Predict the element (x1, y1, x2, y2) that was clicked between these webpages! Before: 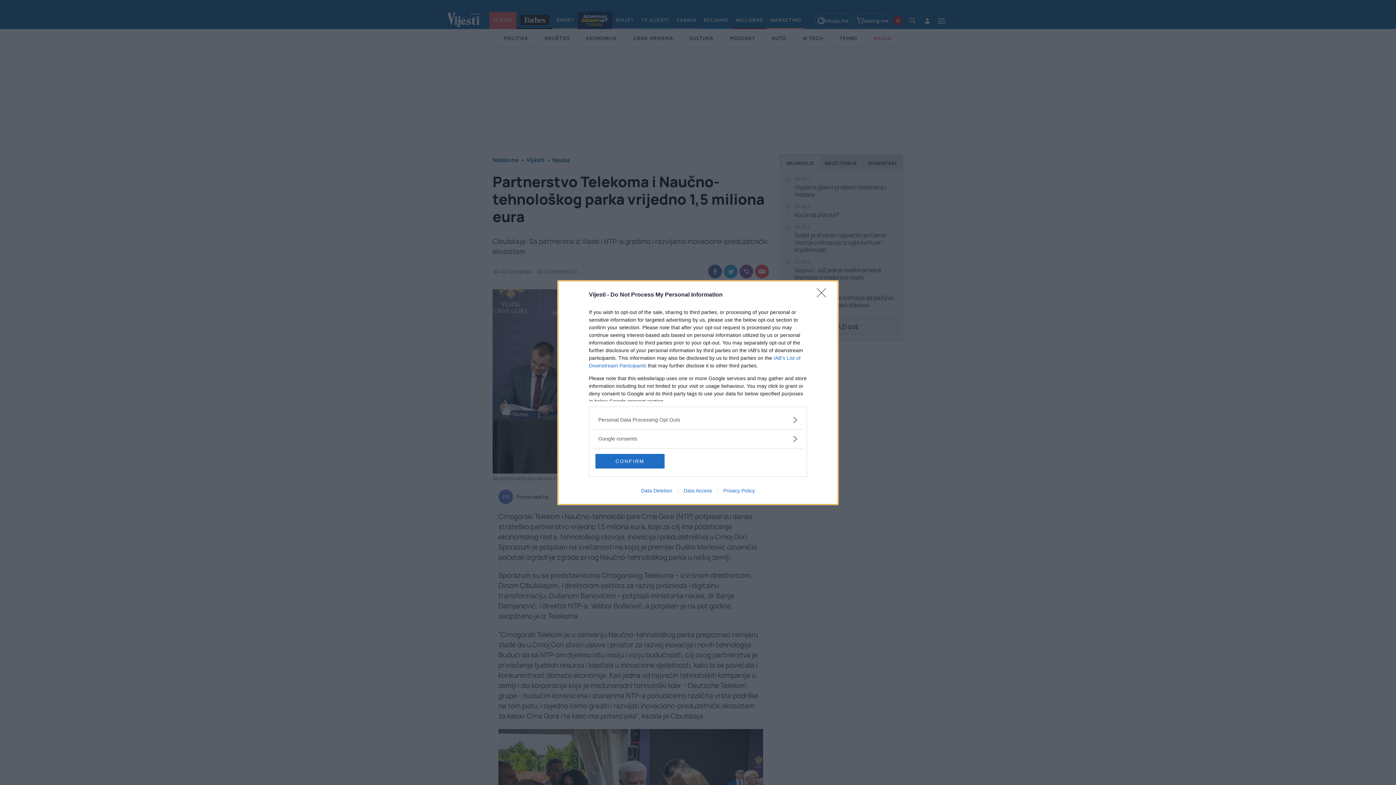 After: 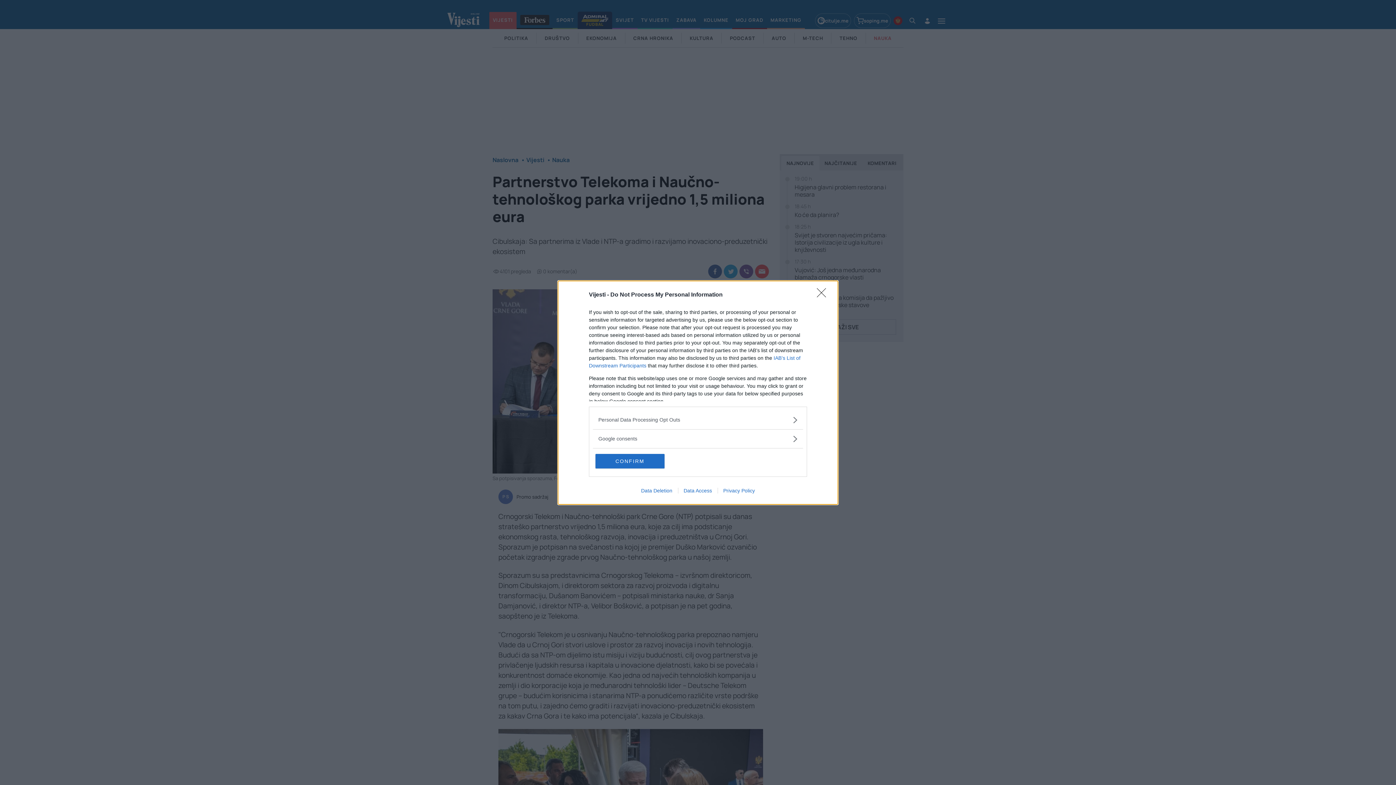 Action: label: Data Access bbox: (678, 487, 717, 493)